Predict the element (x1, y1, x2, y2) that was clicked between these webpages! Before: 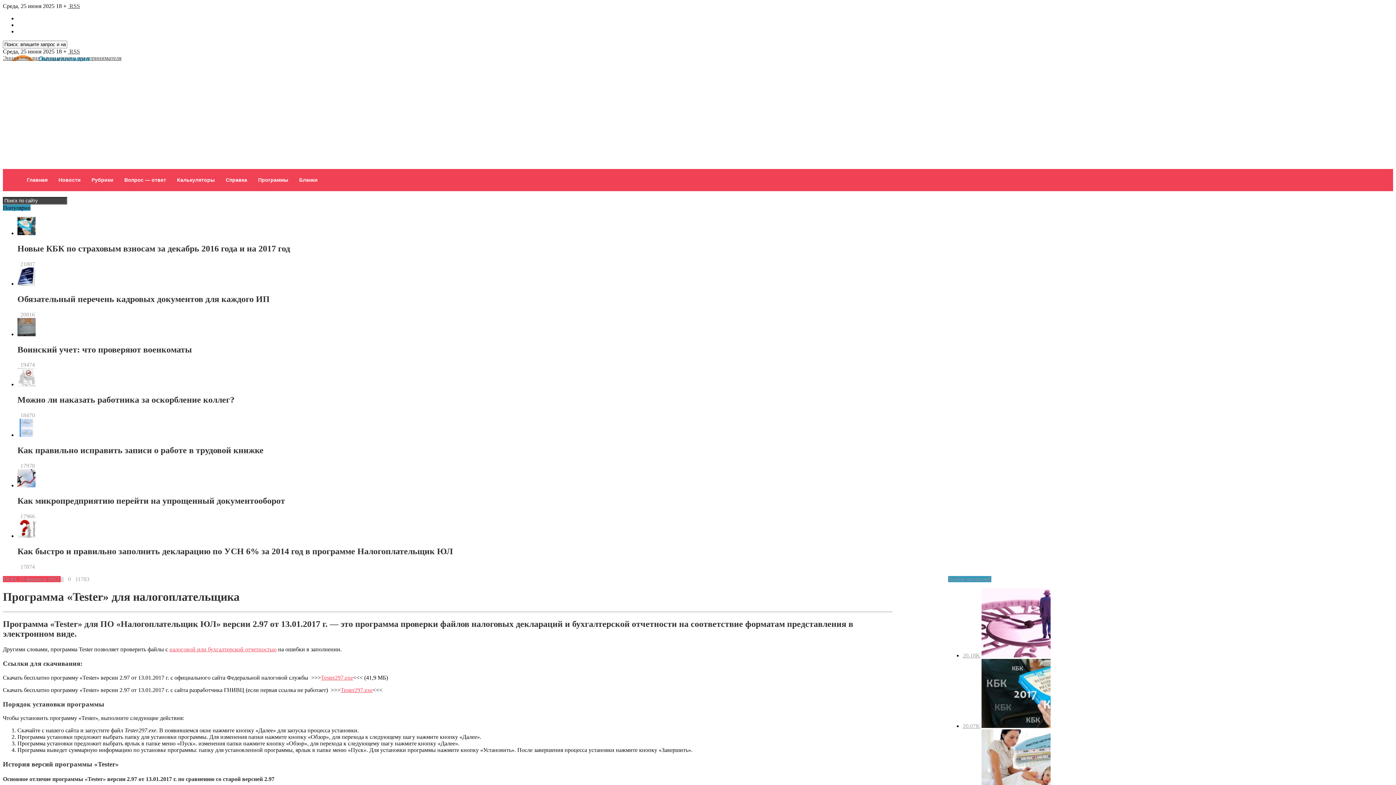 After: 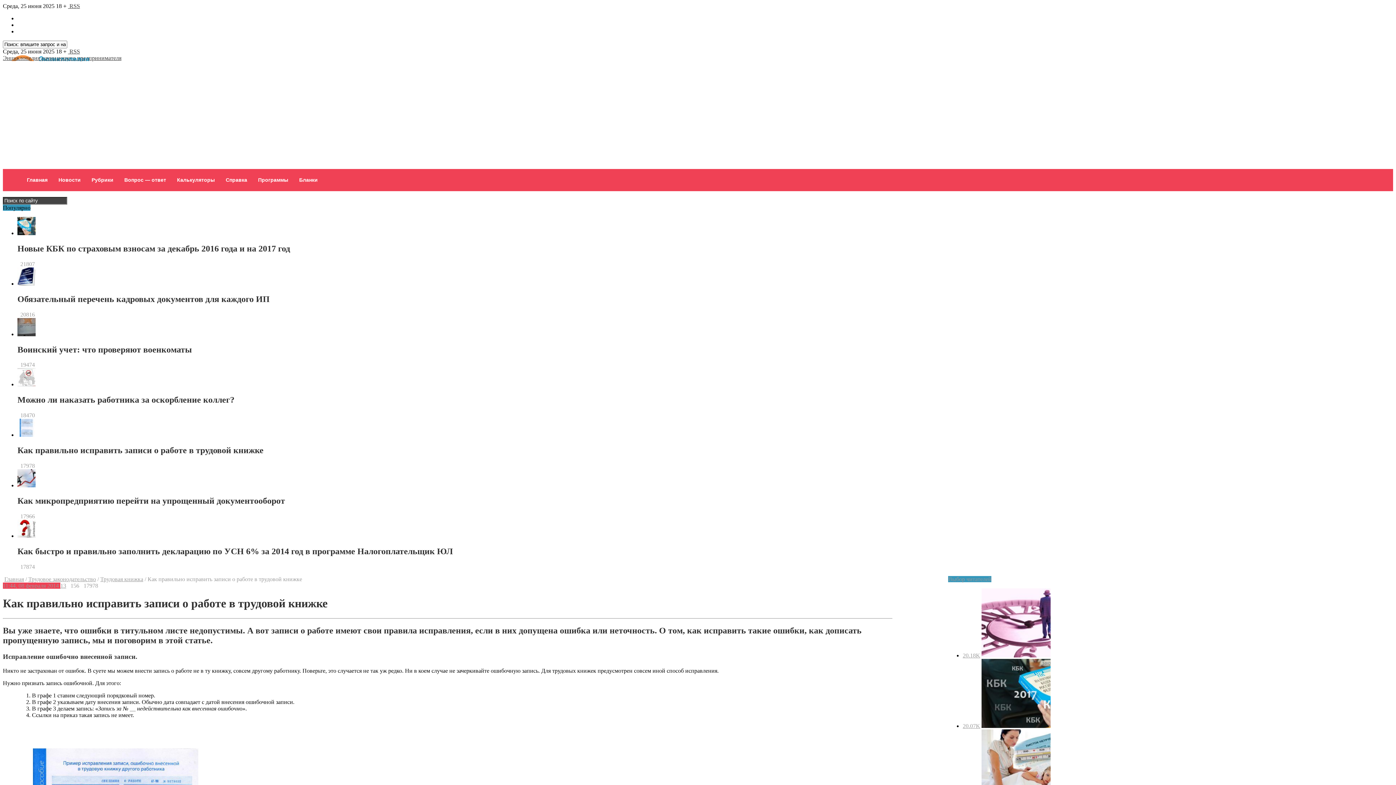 Action: bbox: (17, 432, 35, 438)